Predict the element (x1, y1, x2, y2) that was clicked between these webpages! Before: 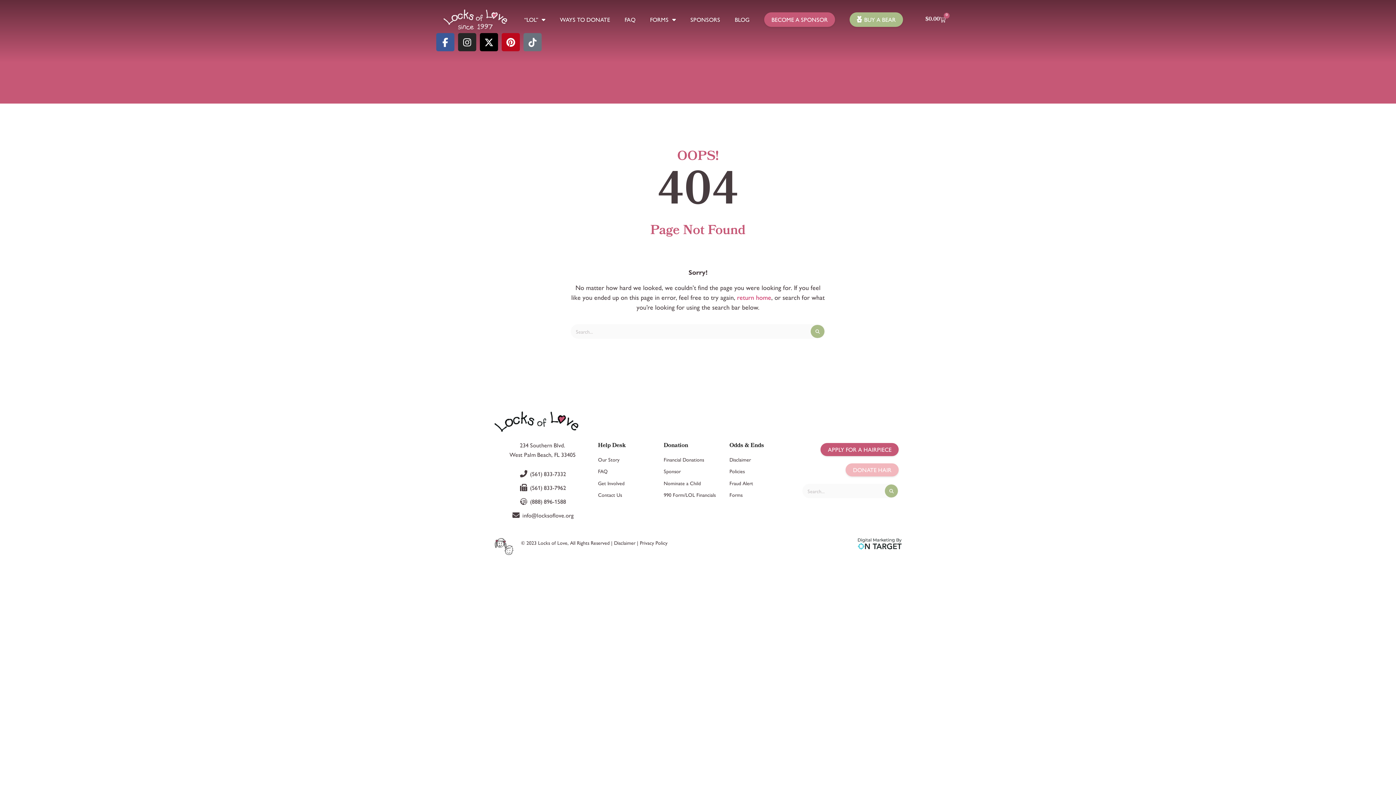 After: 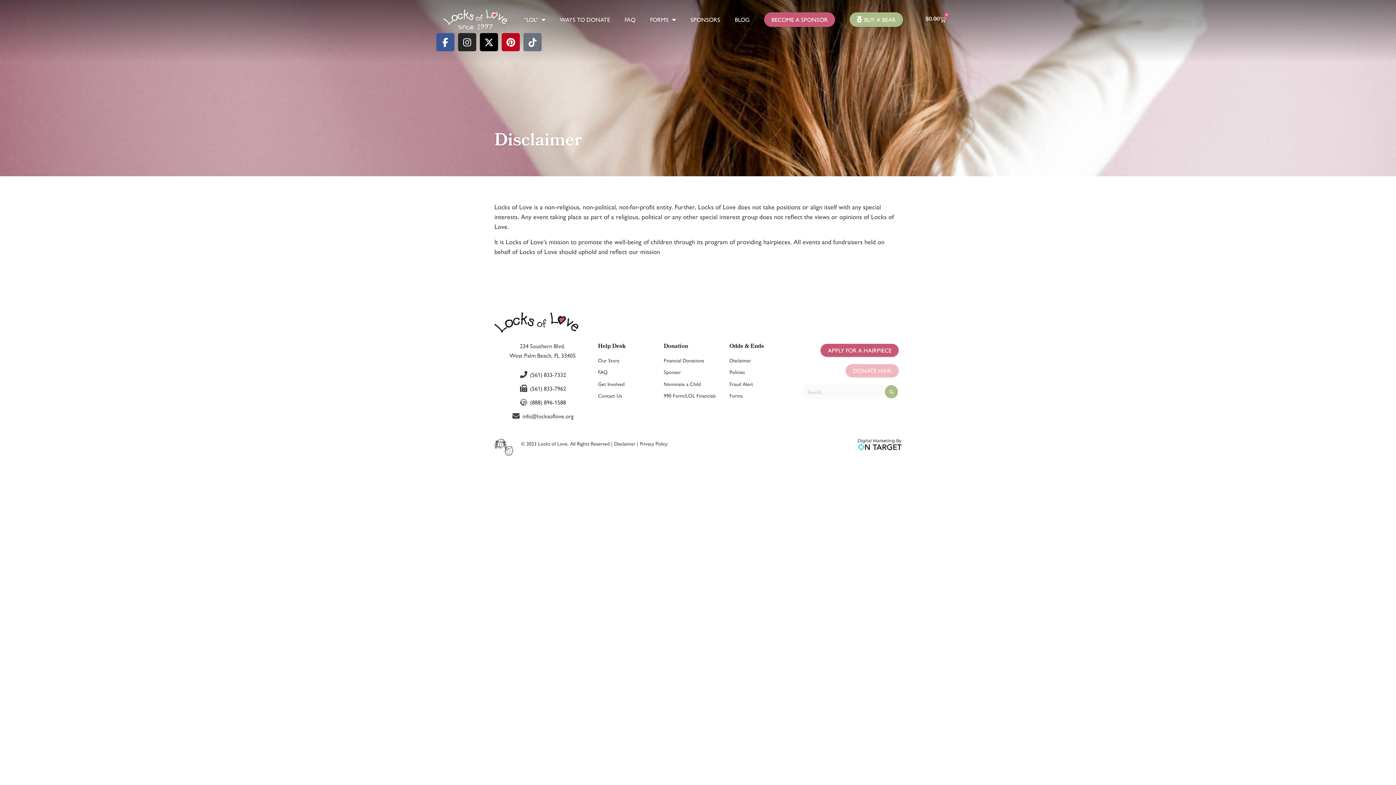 Action: bbox: (729, 456, 751, 463) label: Disclaimer